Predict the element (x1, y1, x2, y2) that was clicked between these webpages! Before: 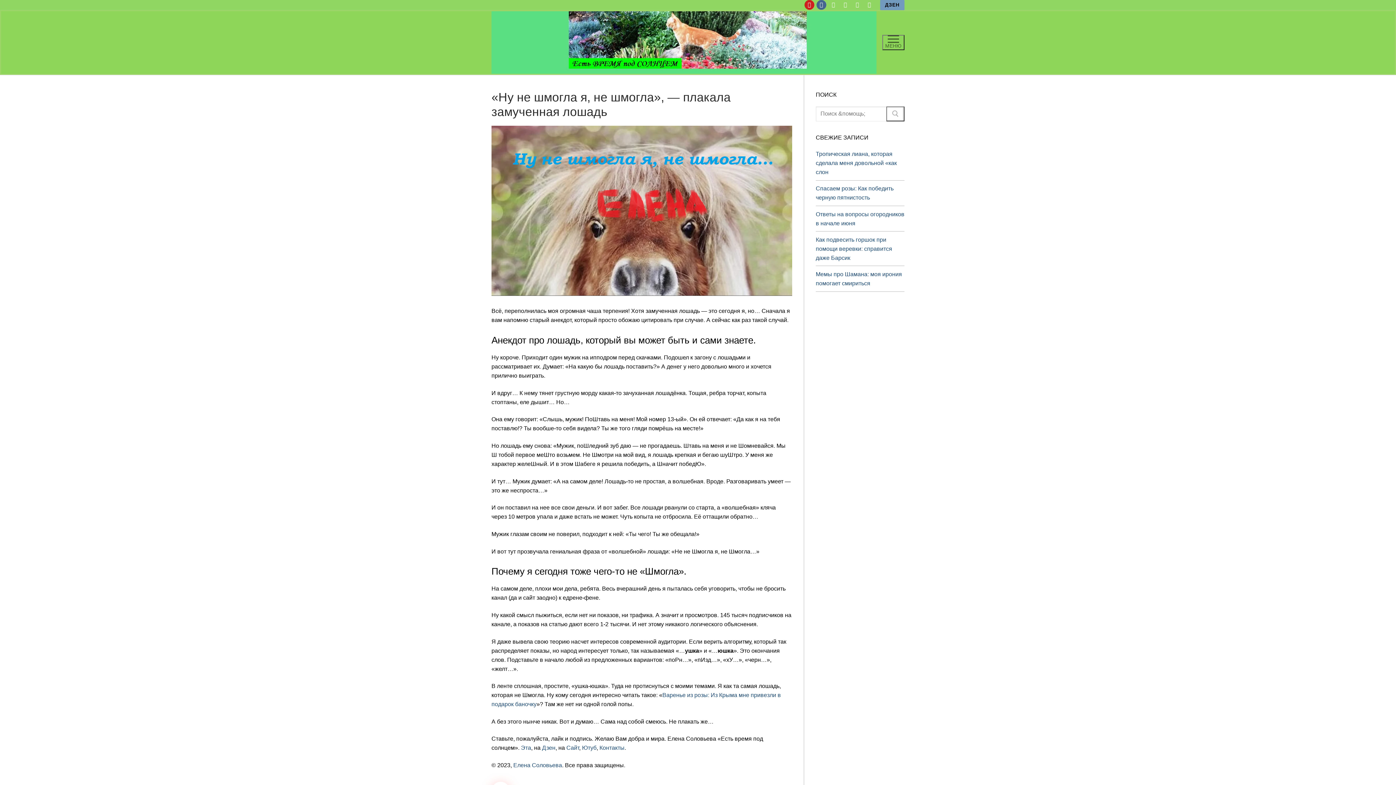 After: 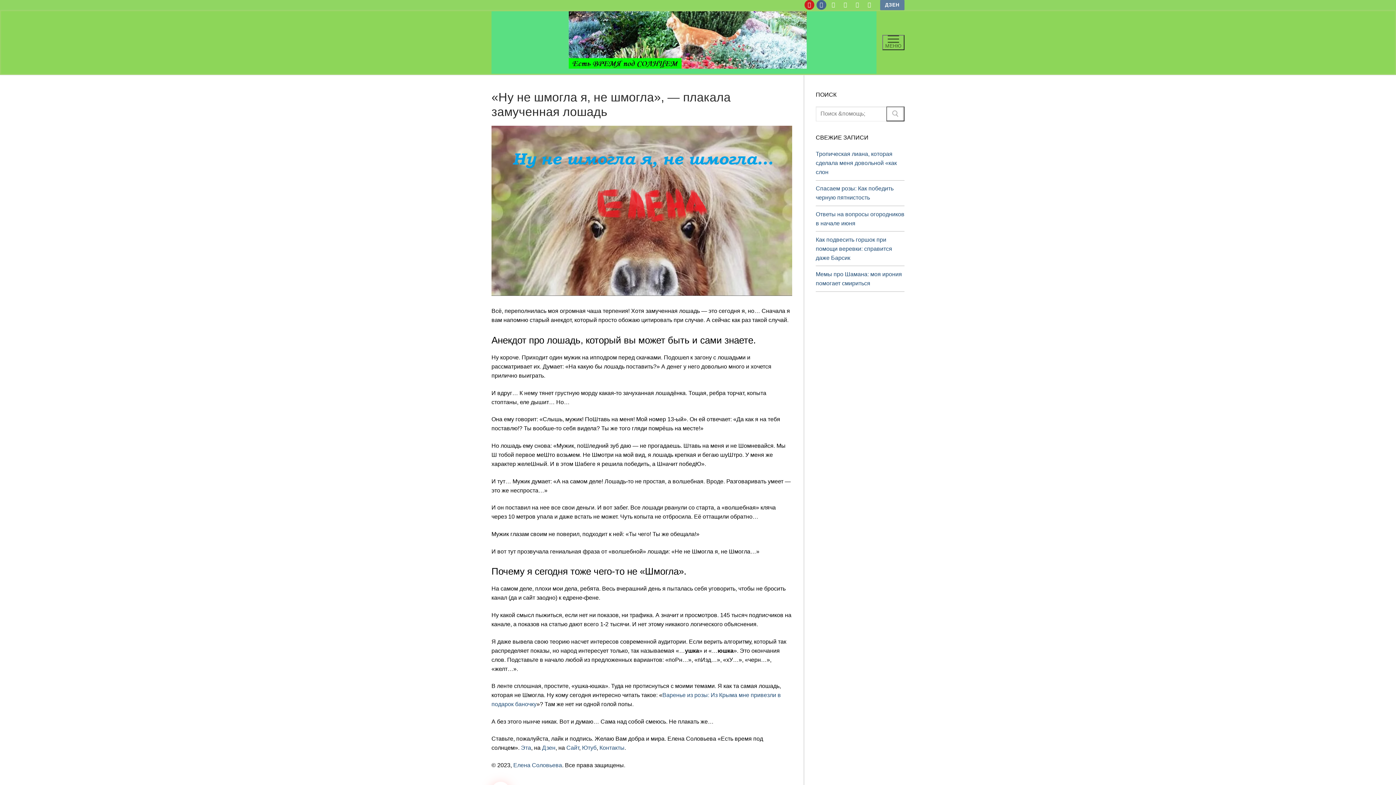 Action: bbox: (880, 0, 904, 10) label: ДЗЕН